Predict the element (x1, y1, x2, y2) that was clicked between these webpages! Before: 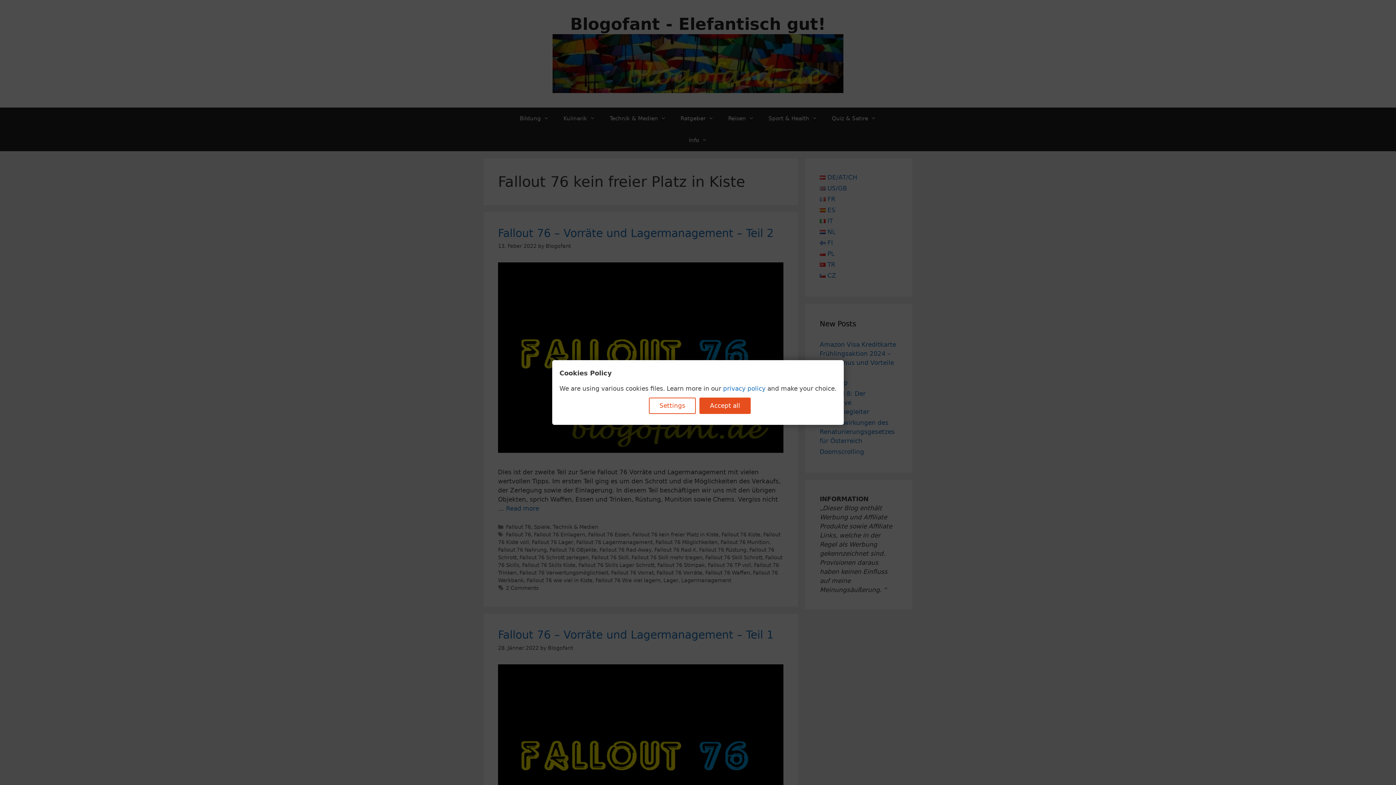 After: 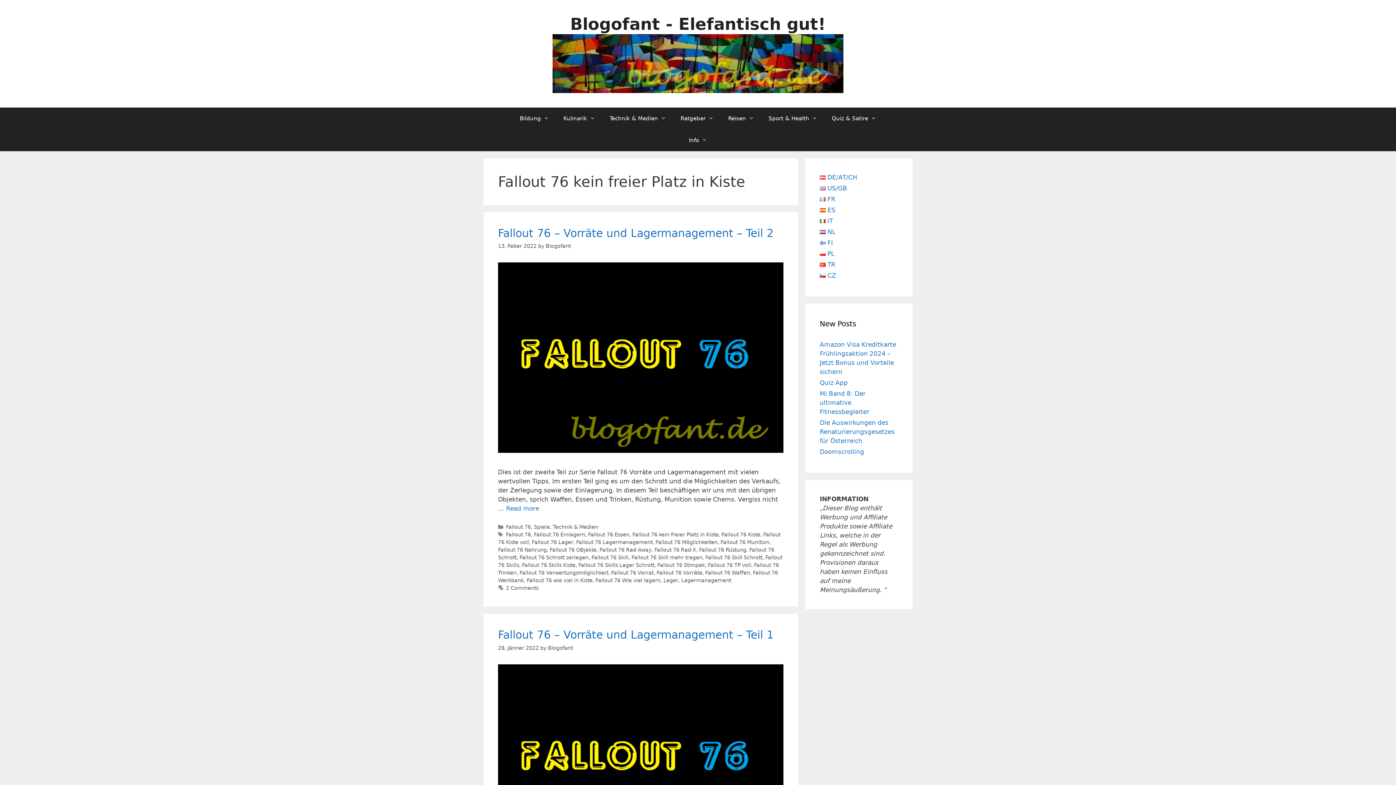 Action: label: Accept all bbox: (699, 397, 750, 414)